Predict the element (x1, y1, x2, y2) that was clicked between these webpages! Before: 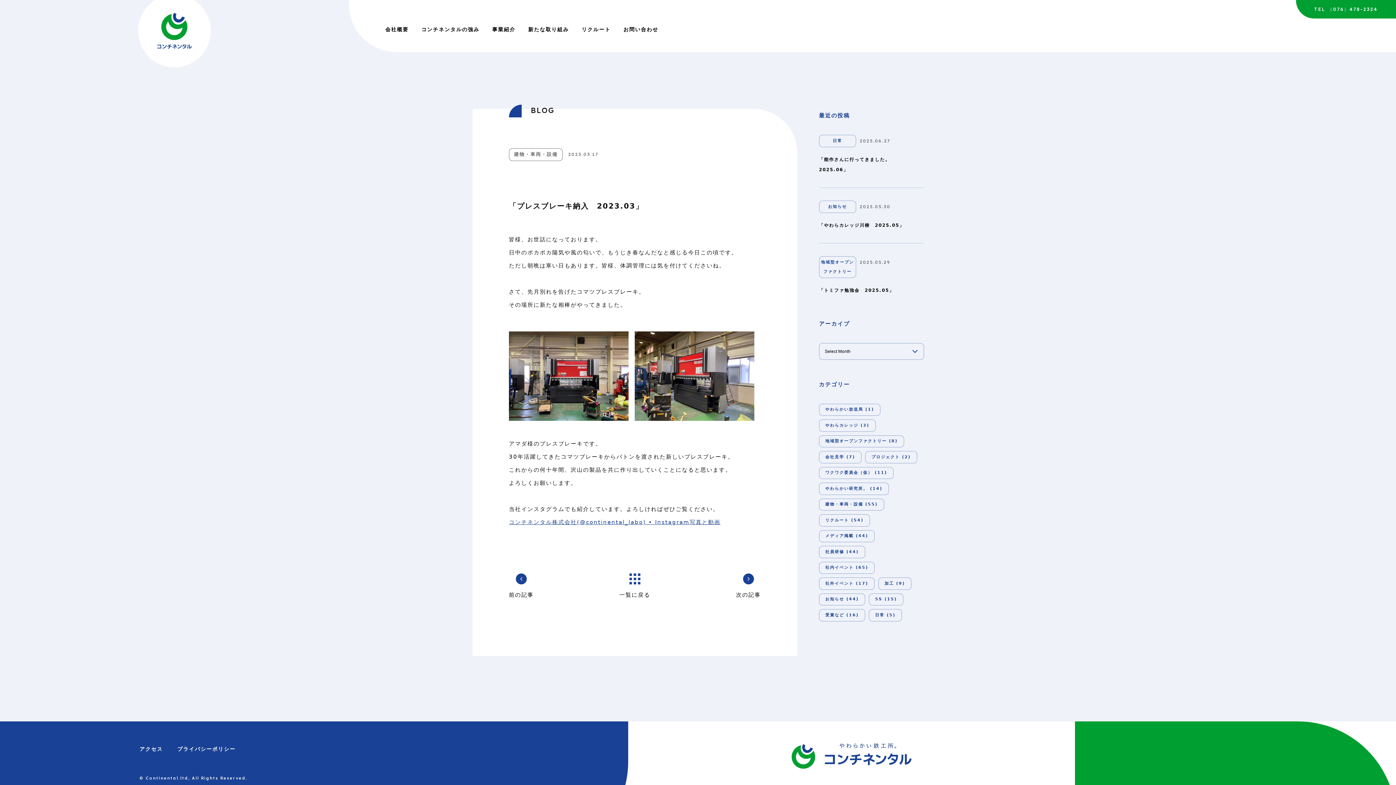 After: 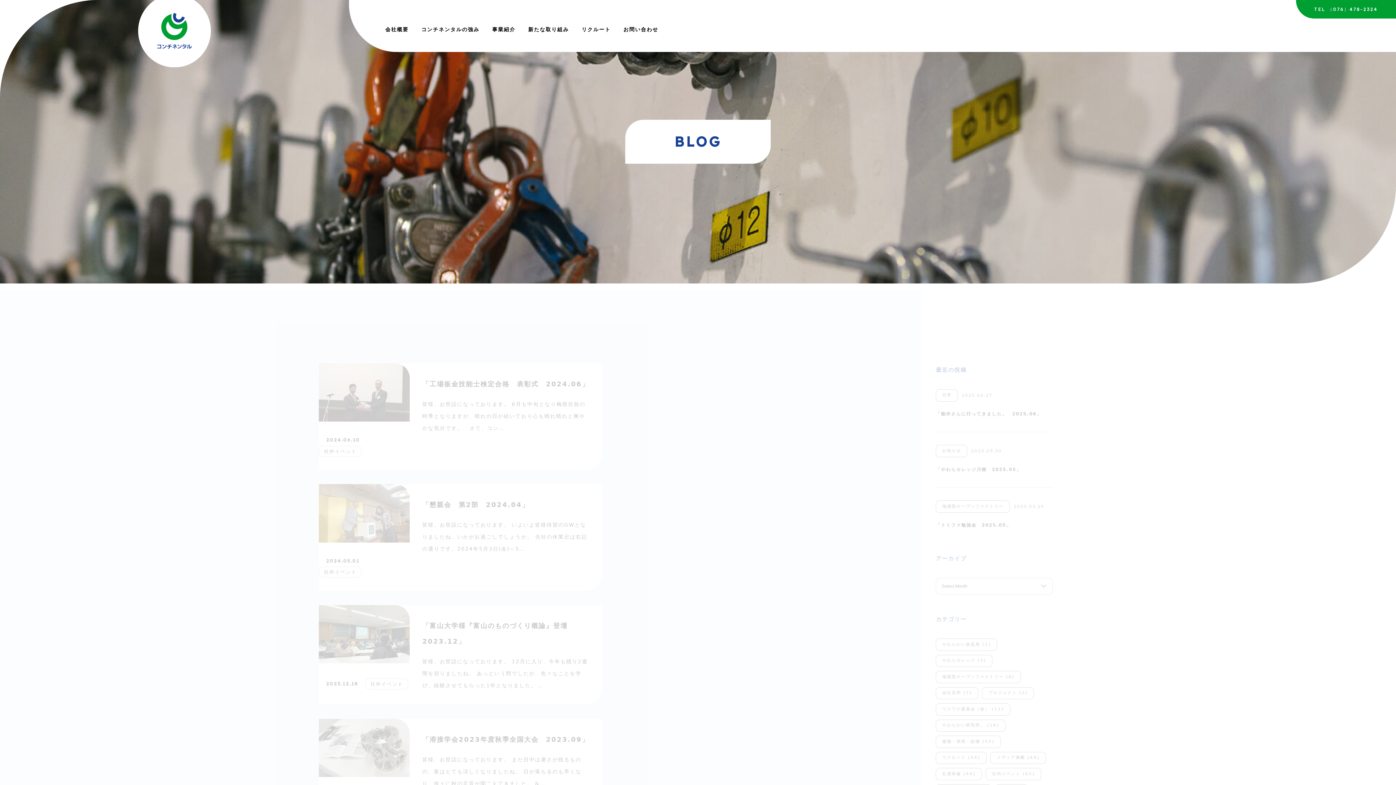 Action: bbox: (819, 578, 874, 589) label: 社外イベント (17)